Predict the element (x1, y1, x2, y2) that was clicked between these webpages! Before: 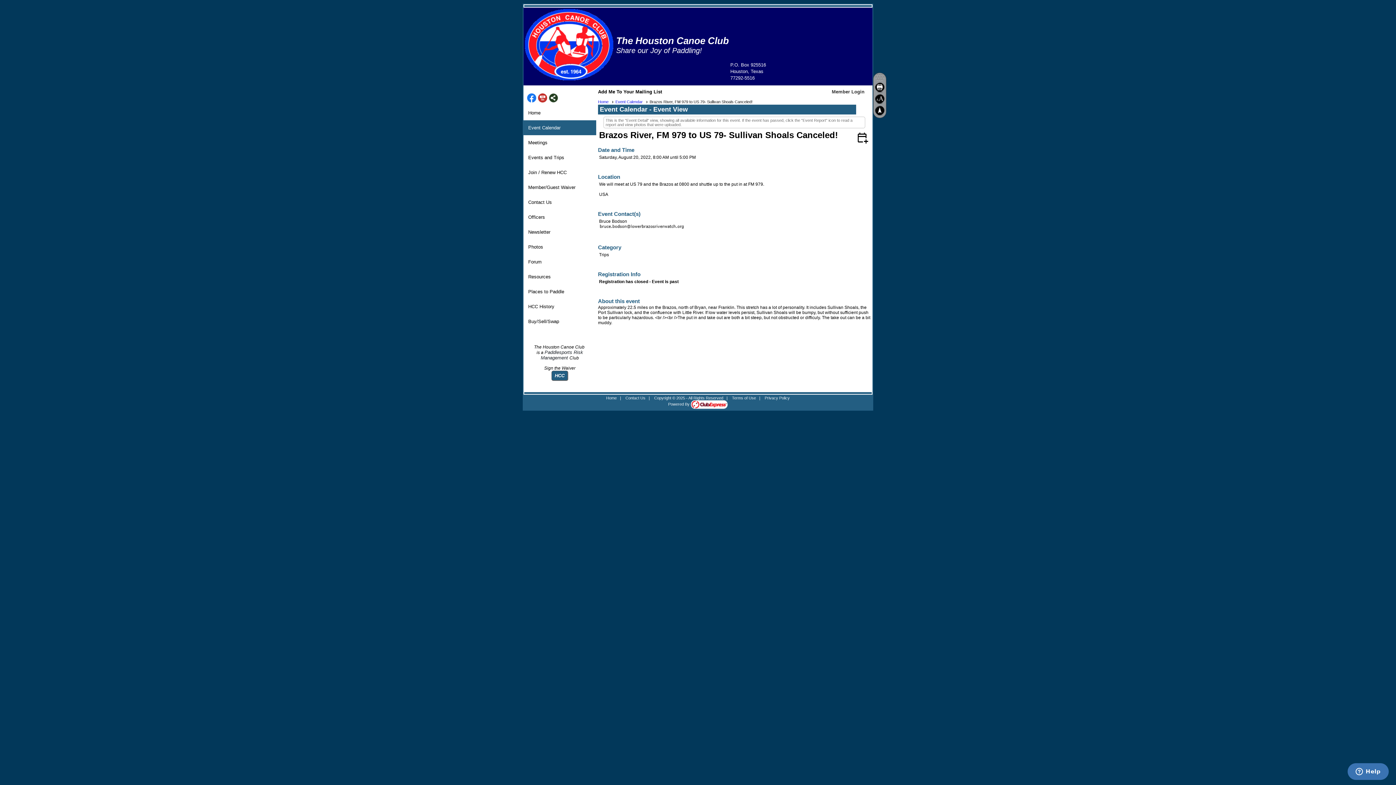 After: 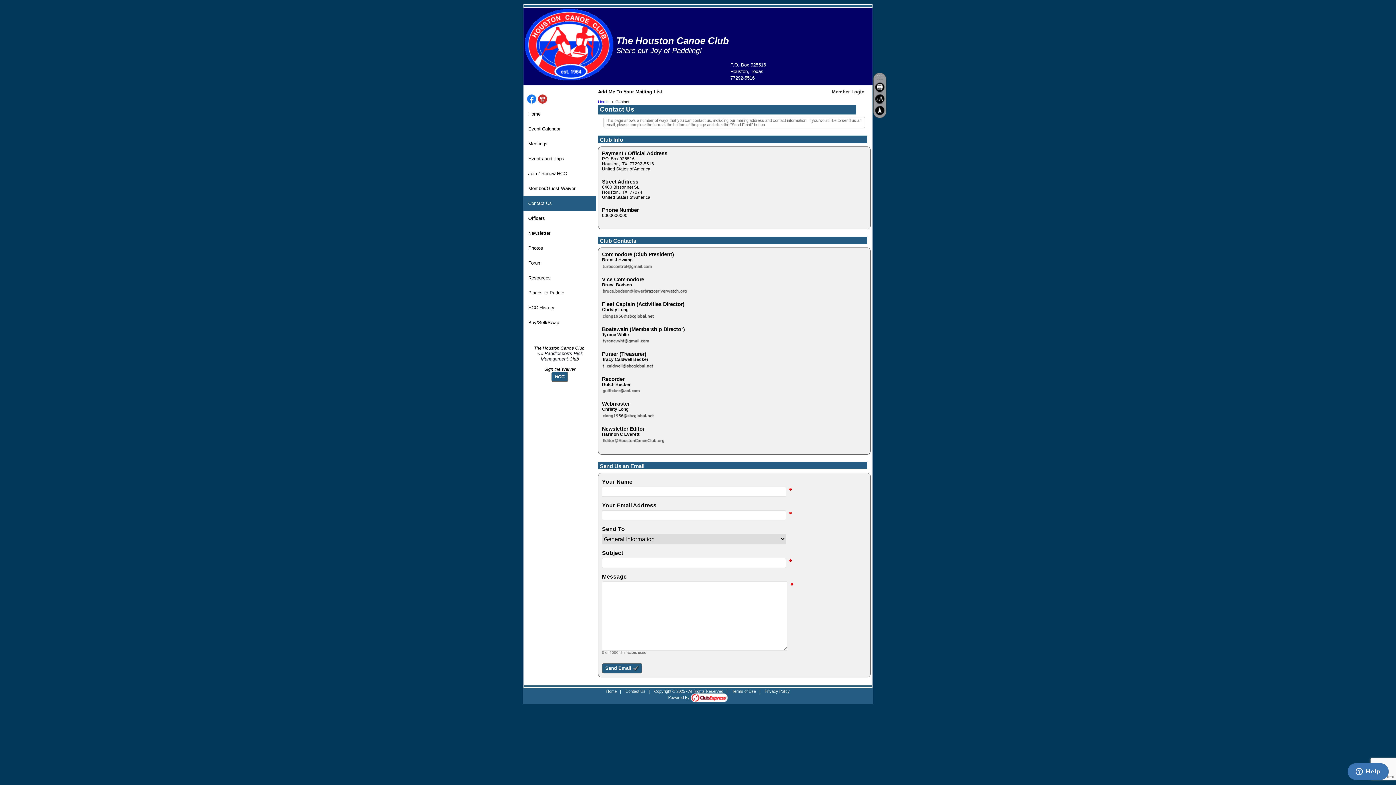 Action: label: Contact Us bbox: (625, 396, 645, 400)